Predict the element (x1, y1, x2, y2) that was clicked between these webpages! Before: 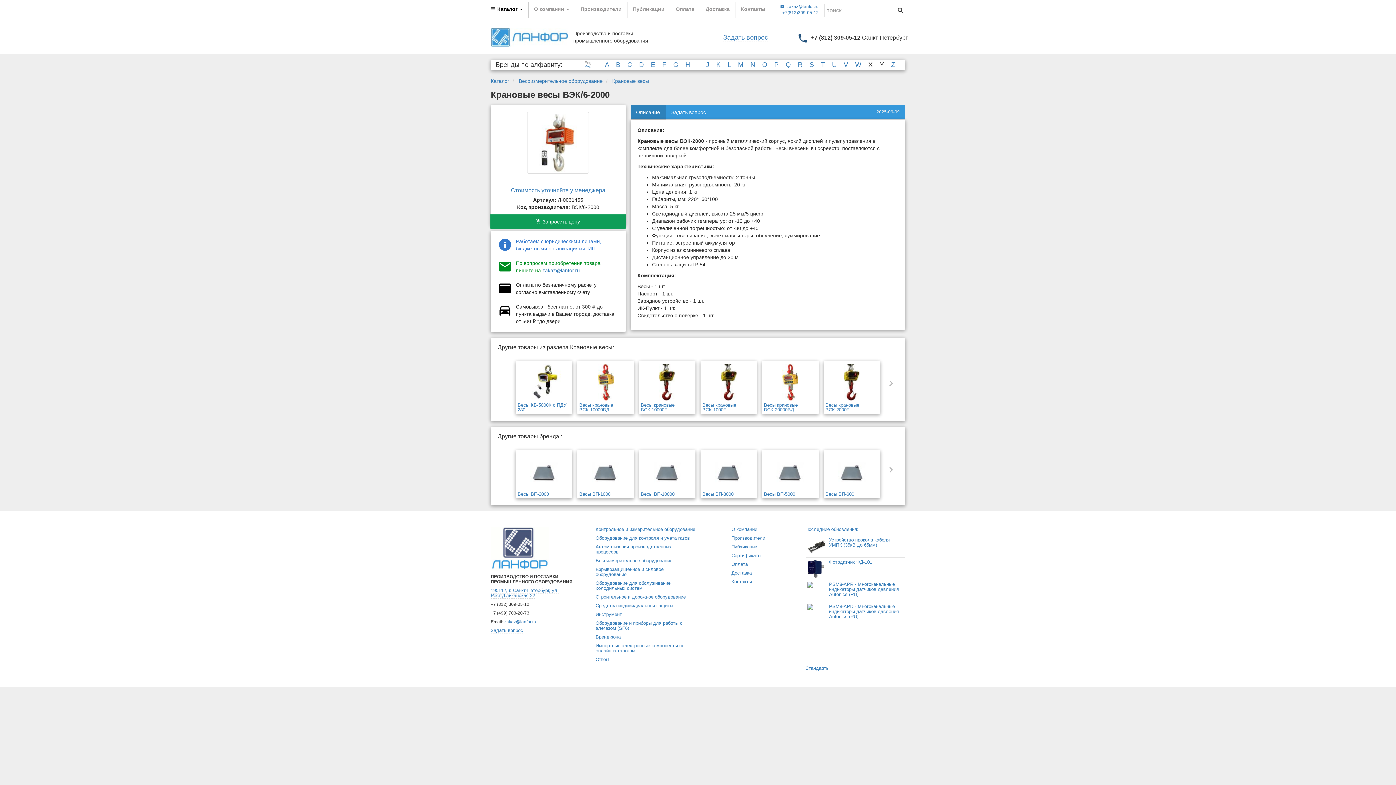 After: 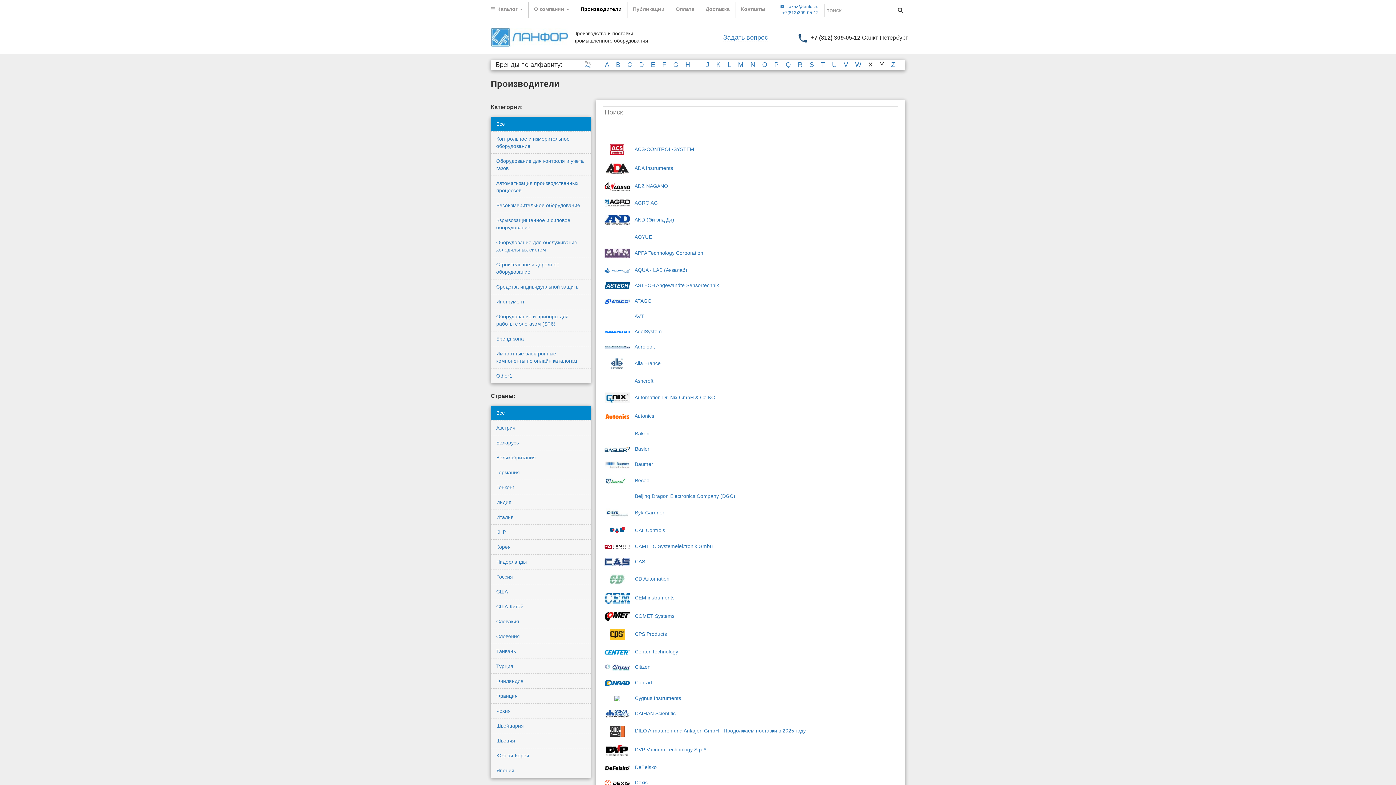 Action: bbox: (575, 1, 627, 18) label: Производители